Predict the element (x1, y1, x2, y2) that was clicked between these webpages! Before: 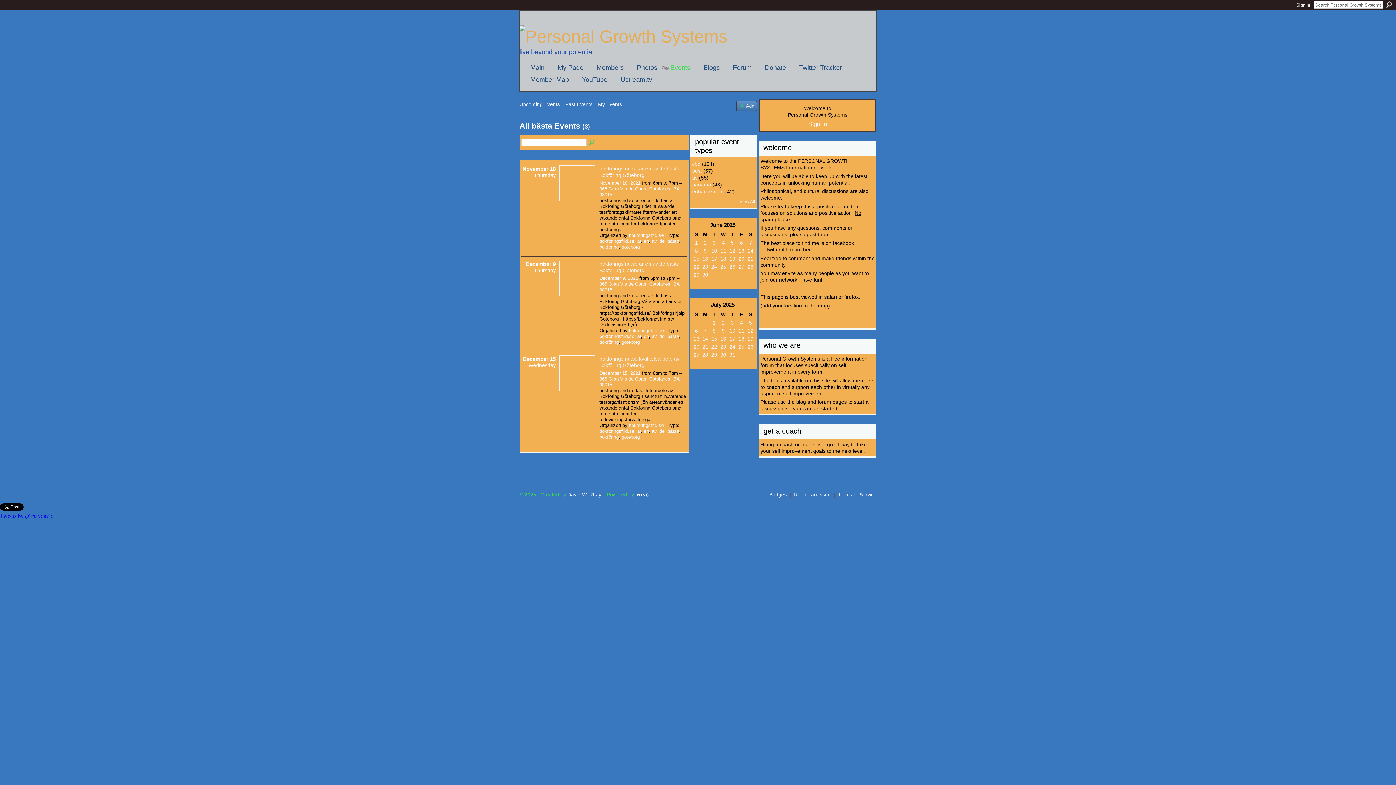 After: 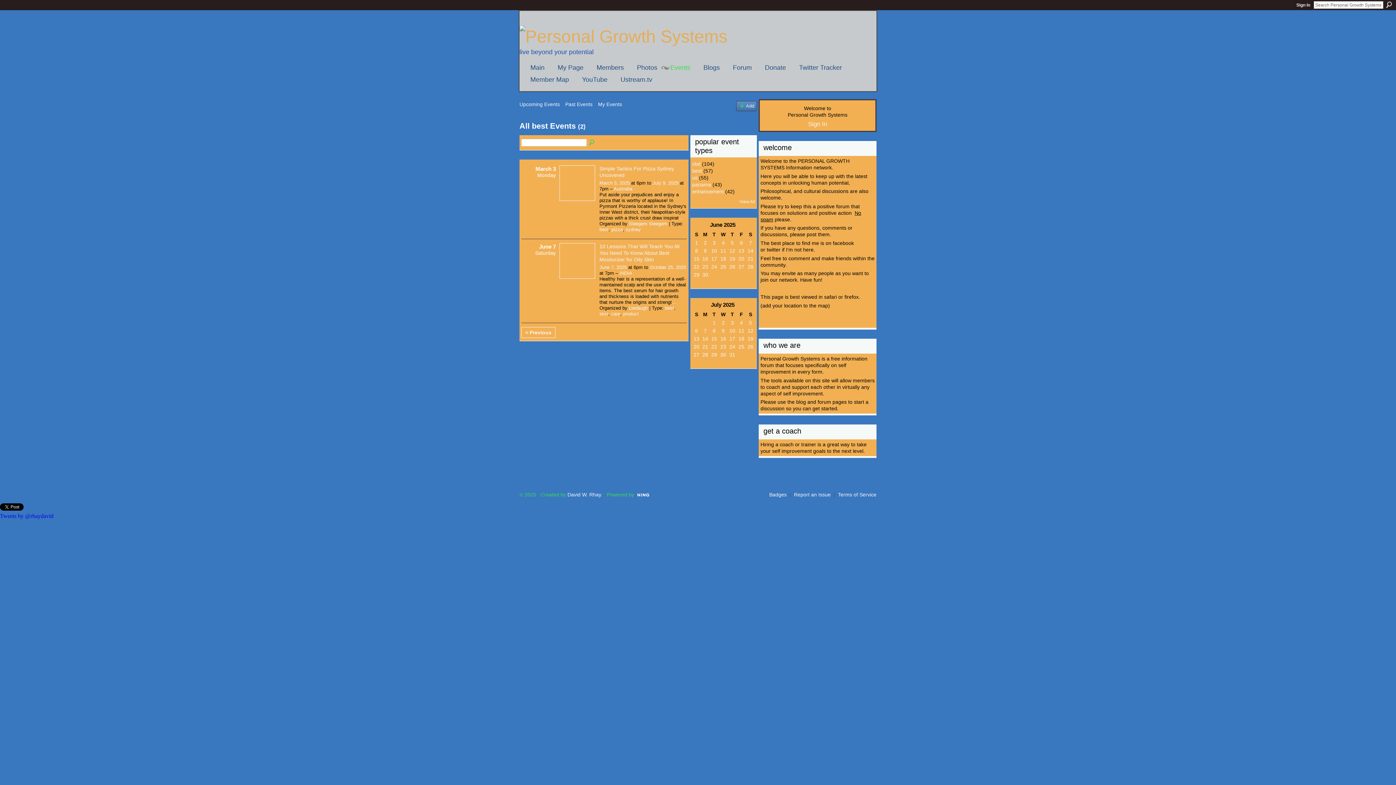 Action: label: best bbox: (692, 168, 702, 173)